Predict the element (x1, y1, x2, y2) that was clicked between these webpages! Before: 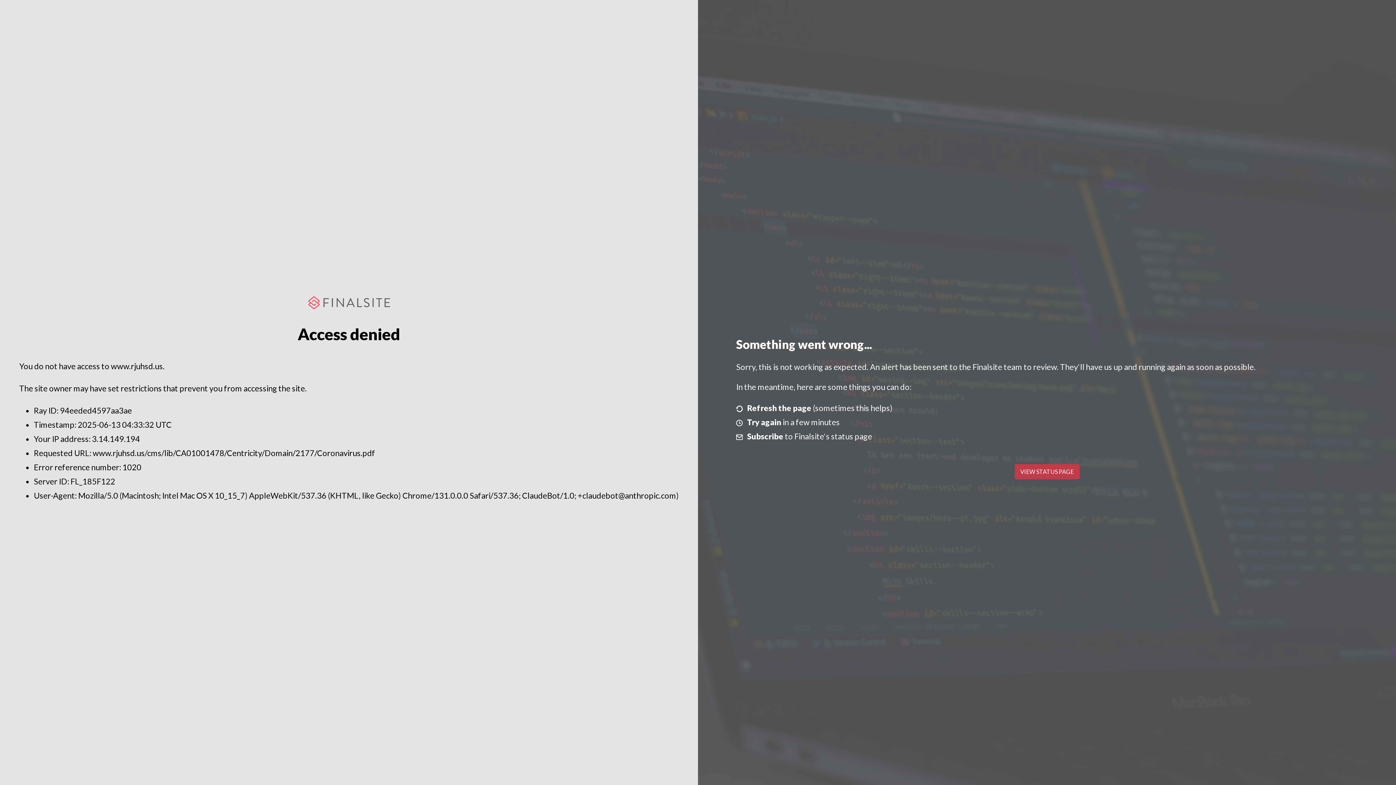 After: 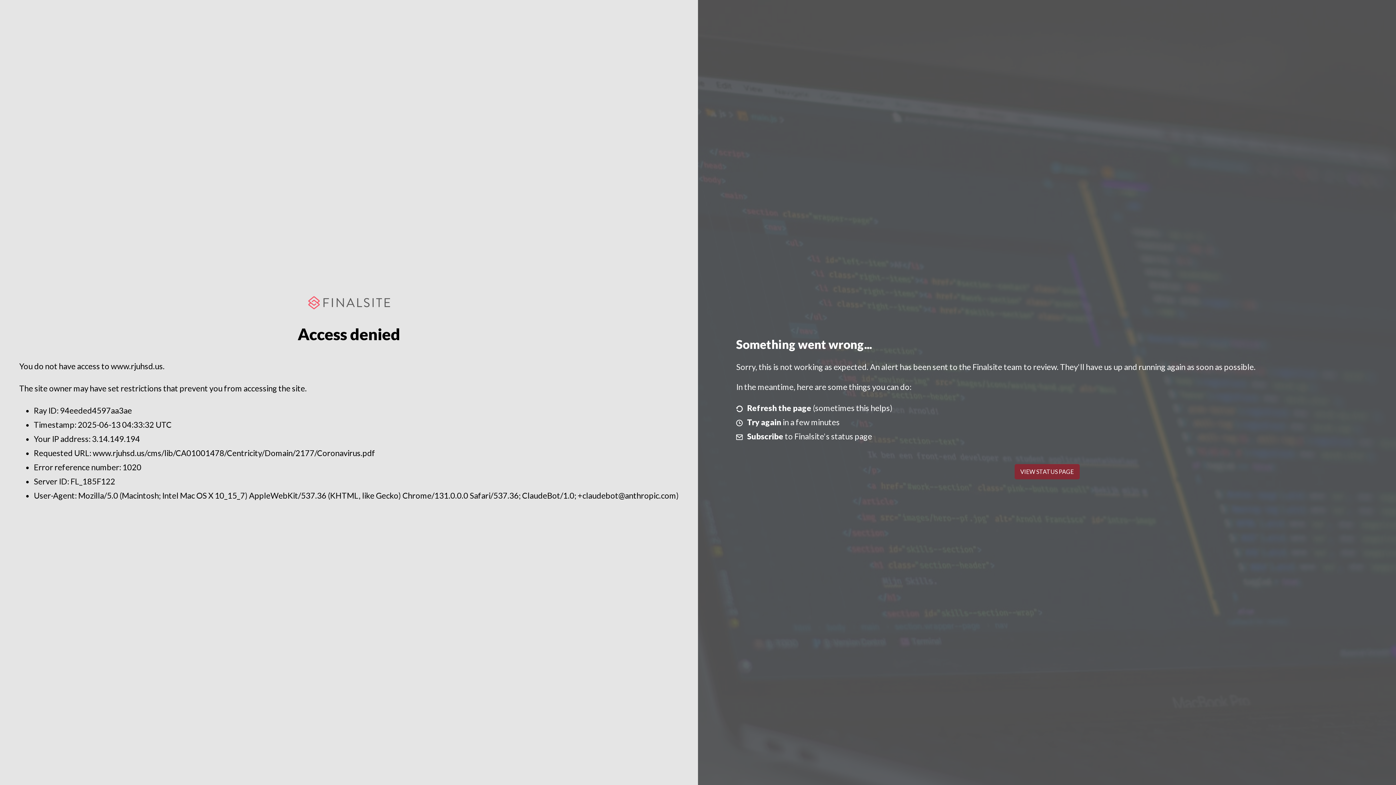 Action: bbox: (1014, 464, 1079, 479) label: VIEW STATUS PAGE